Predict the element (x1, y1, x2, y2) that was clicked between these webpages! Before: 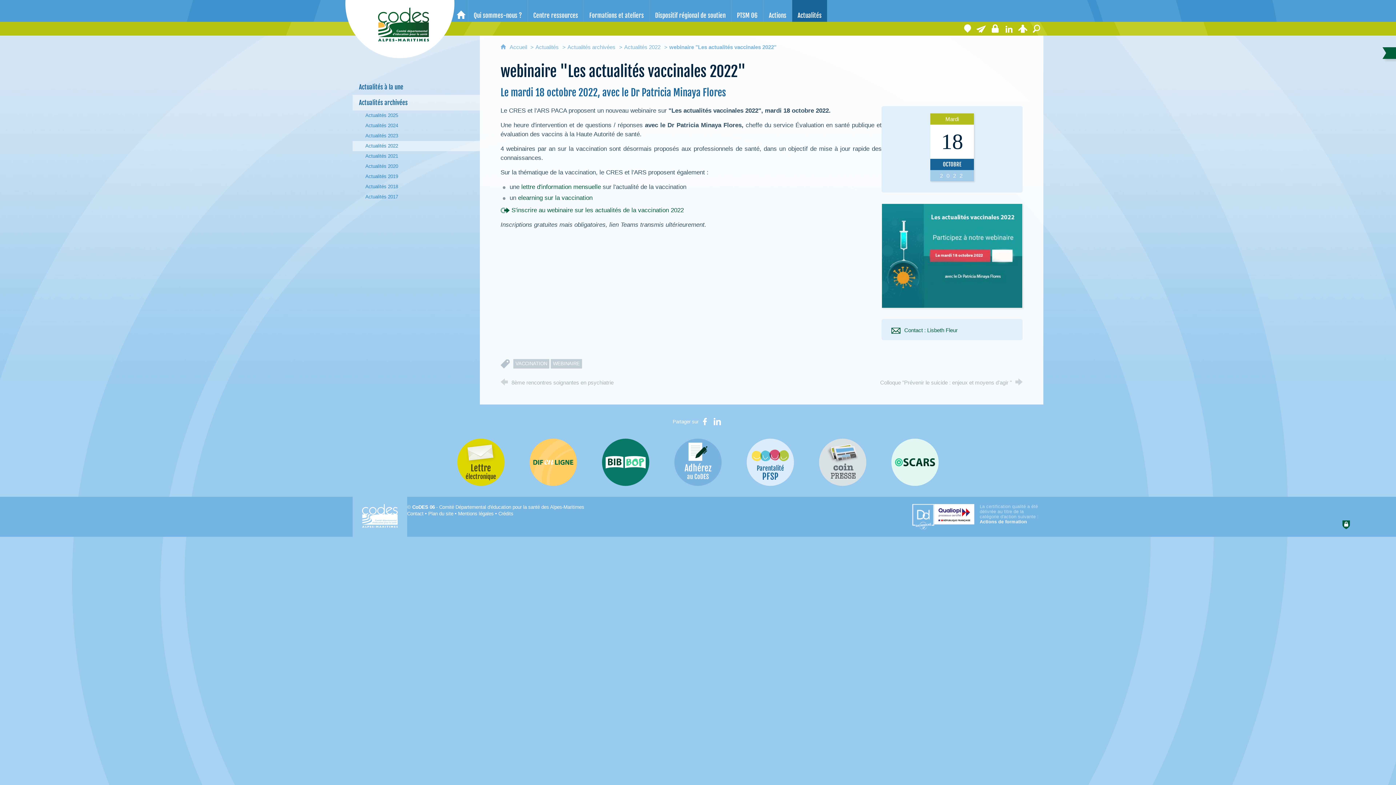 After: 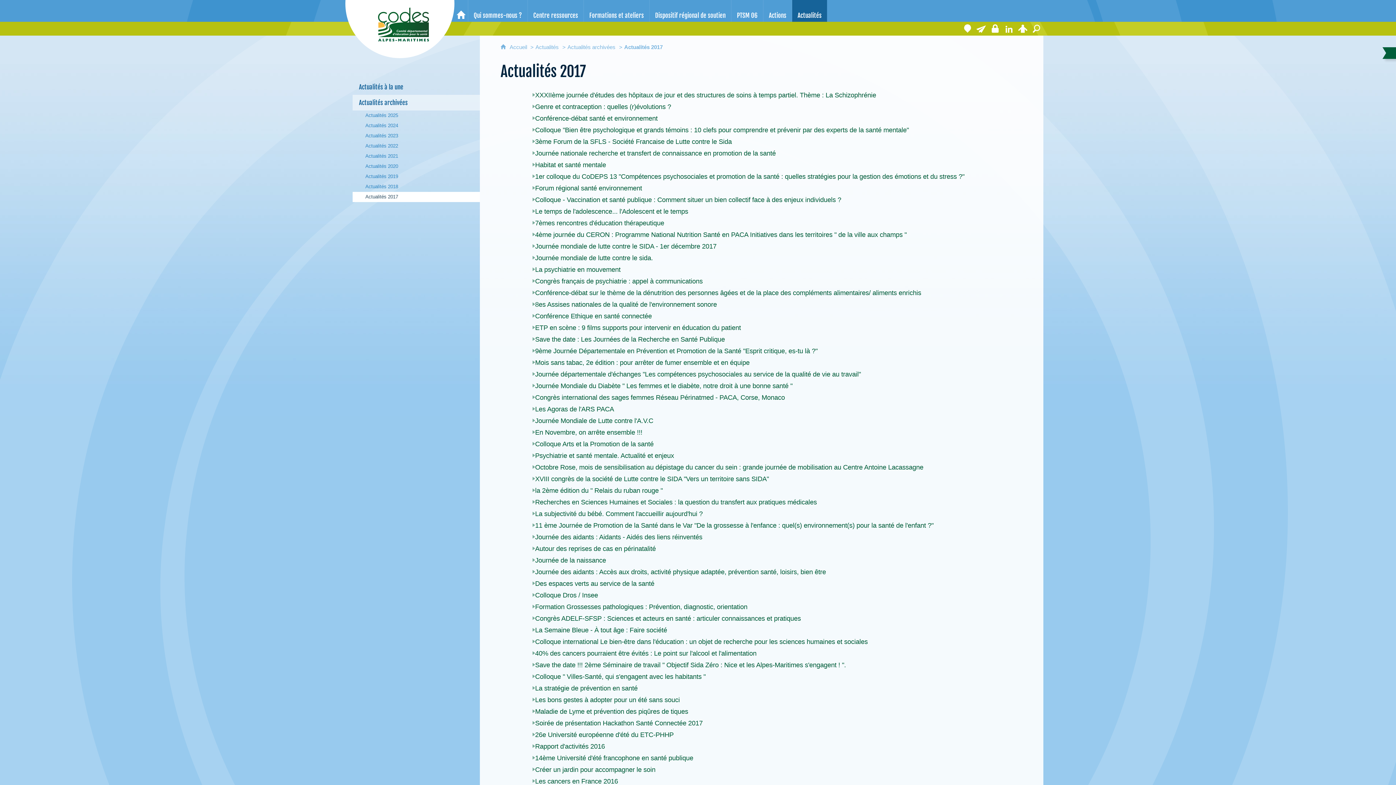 Action: label: Actualités 2017 bbox: (352, 192, 480, 202)